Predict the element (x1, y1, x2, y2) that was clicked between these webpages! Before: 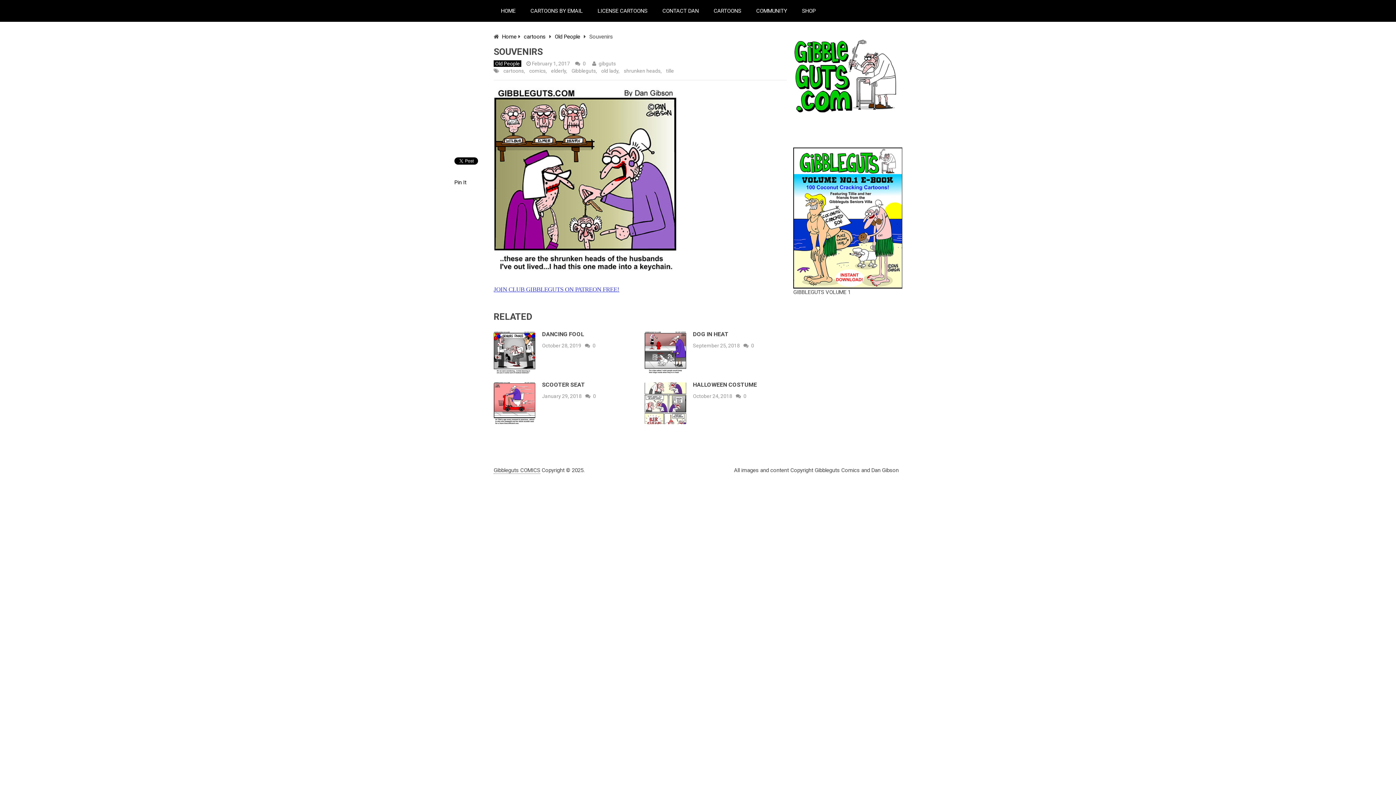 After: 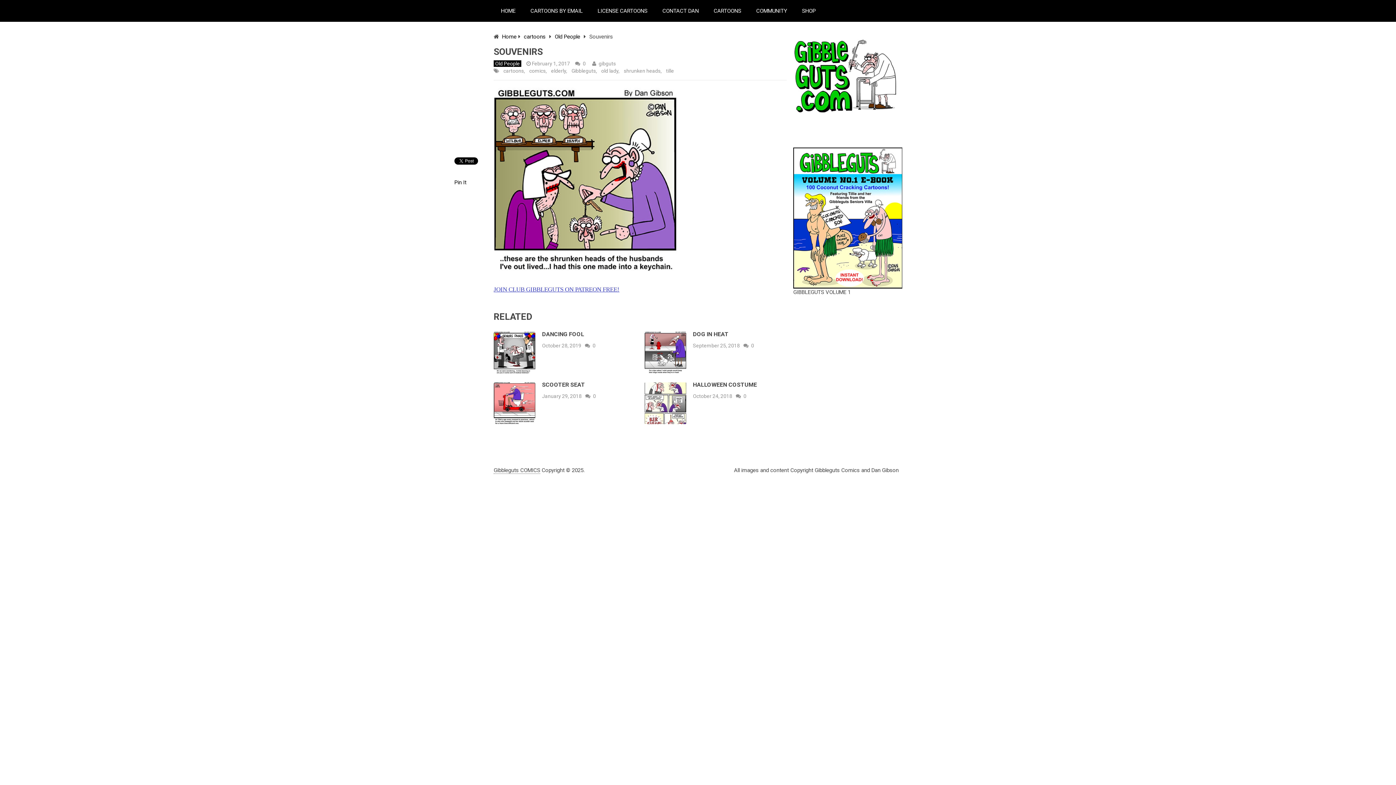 Action: bbox: (793, 147, 902, 288)